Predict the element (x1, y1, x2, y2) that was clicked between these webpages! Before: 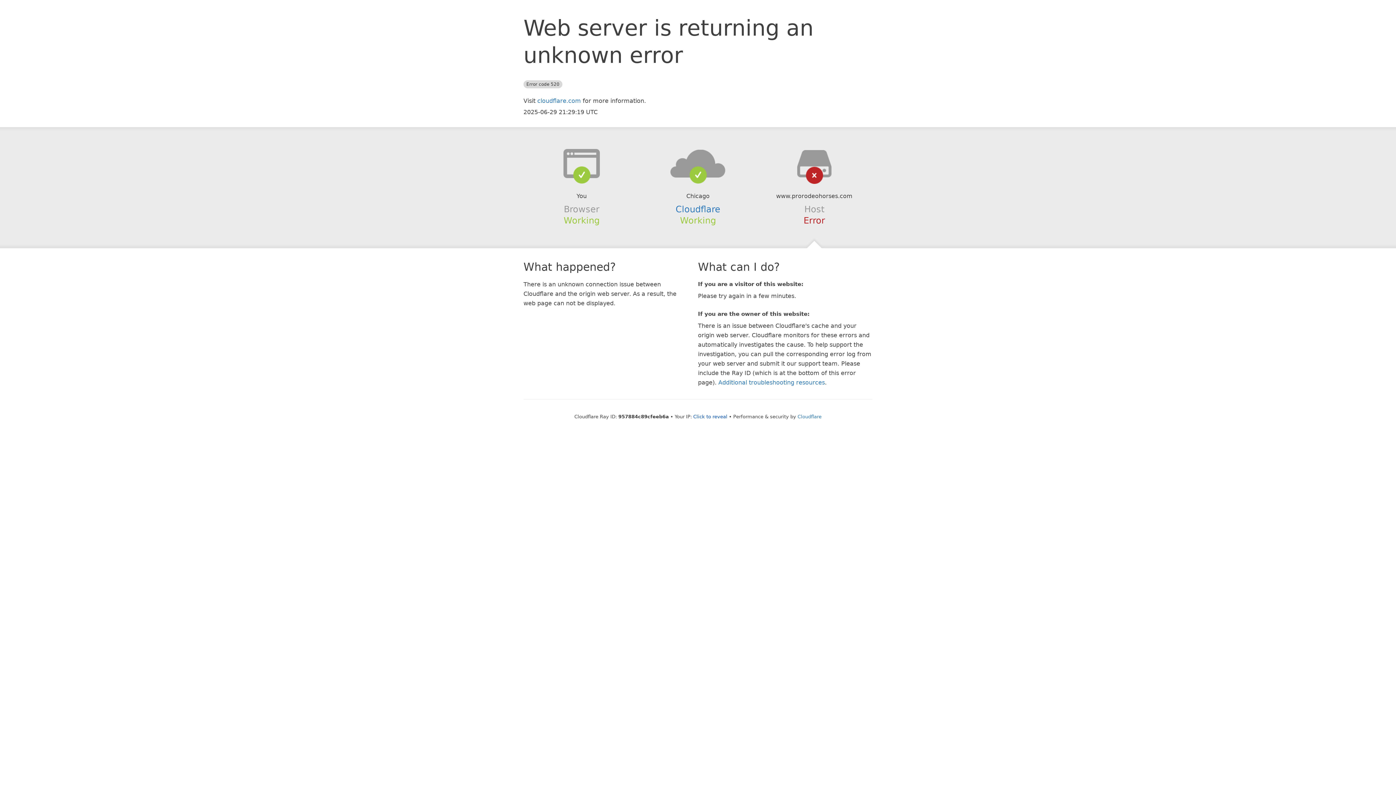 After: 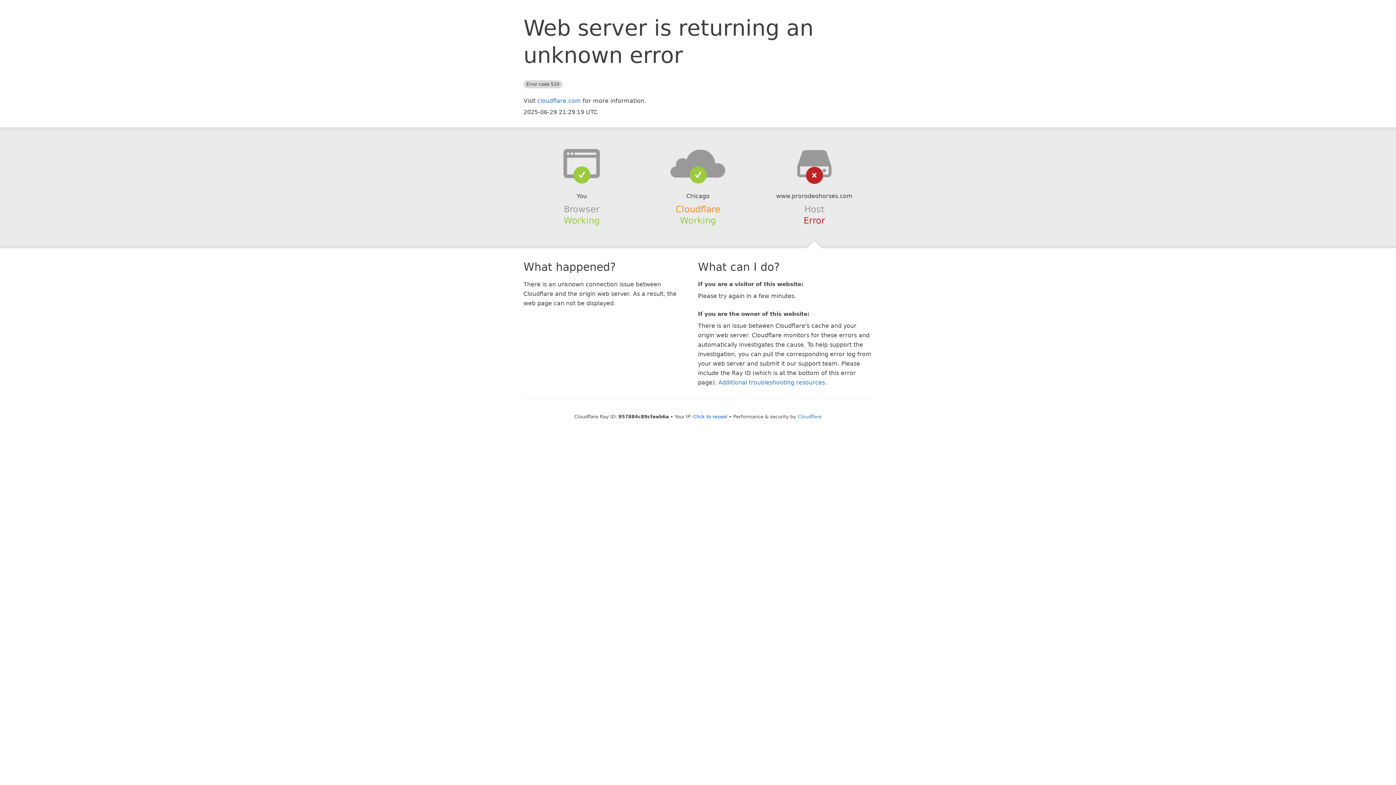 Action: label: Cloudflare bbox: (675, 204, 720, 214)